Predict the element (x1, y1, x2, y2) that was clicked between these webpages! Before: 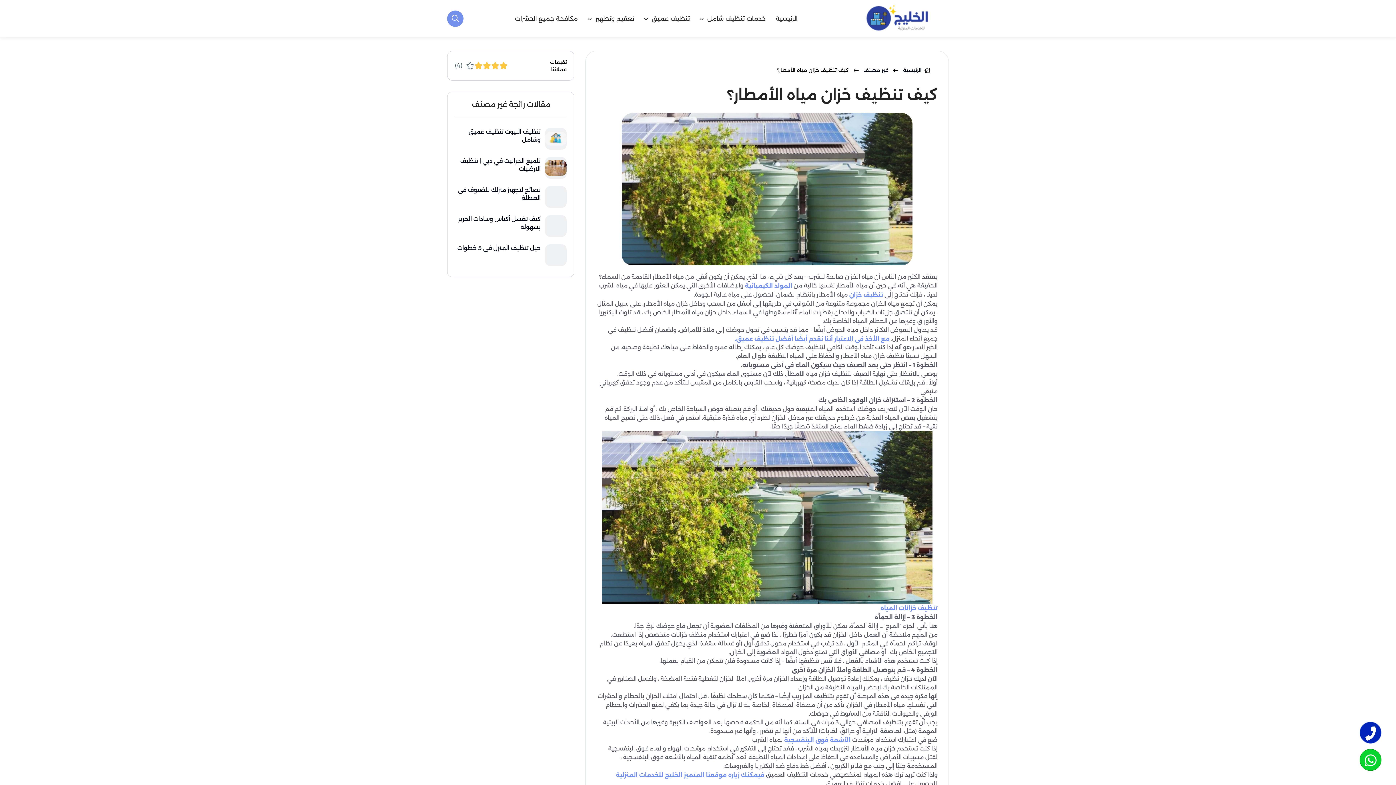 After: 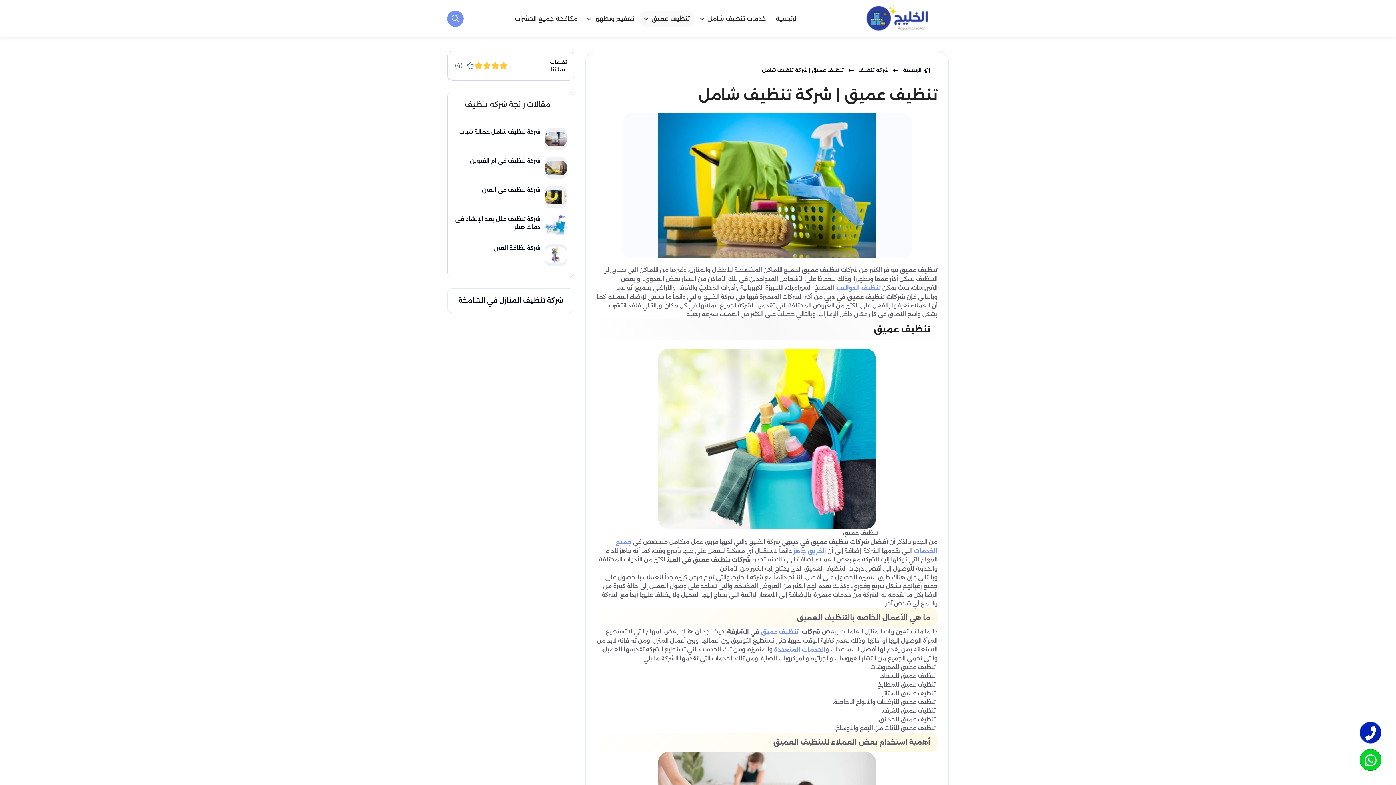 Action: label: تنظيف عميق bbox: (640, 10, 694, 26)